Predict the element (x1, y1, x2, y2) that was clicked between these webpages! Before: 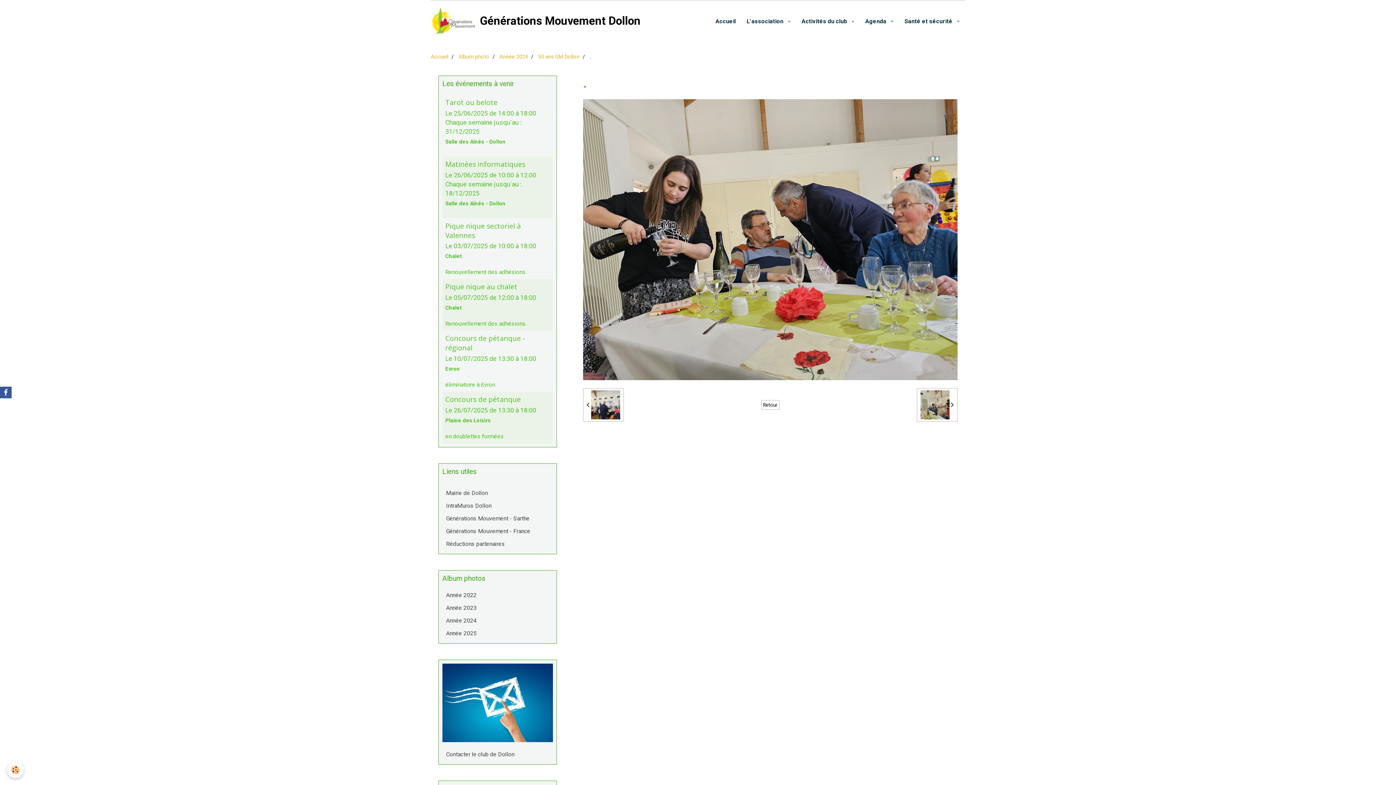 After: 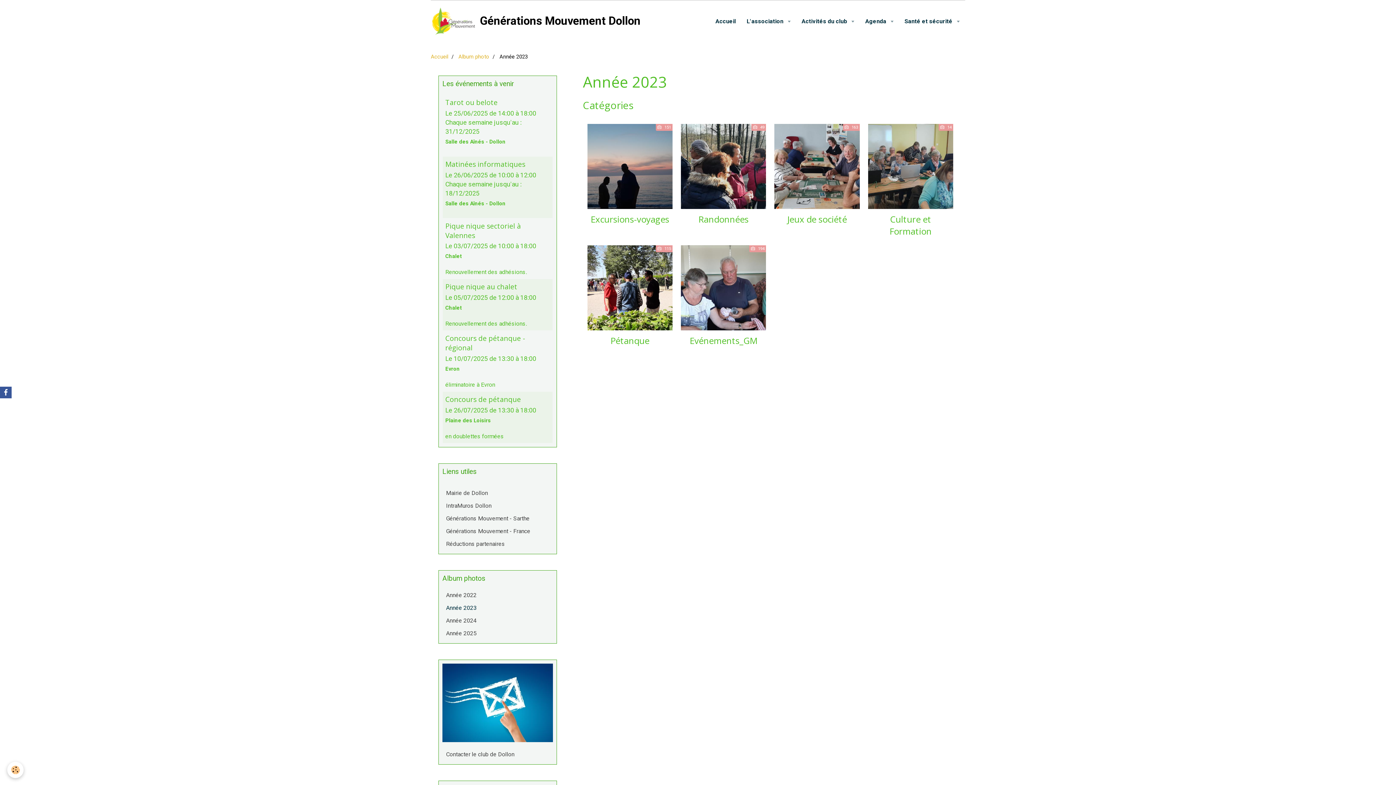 Action: bbox: (442, 602, 552, 614) label: Année 2023